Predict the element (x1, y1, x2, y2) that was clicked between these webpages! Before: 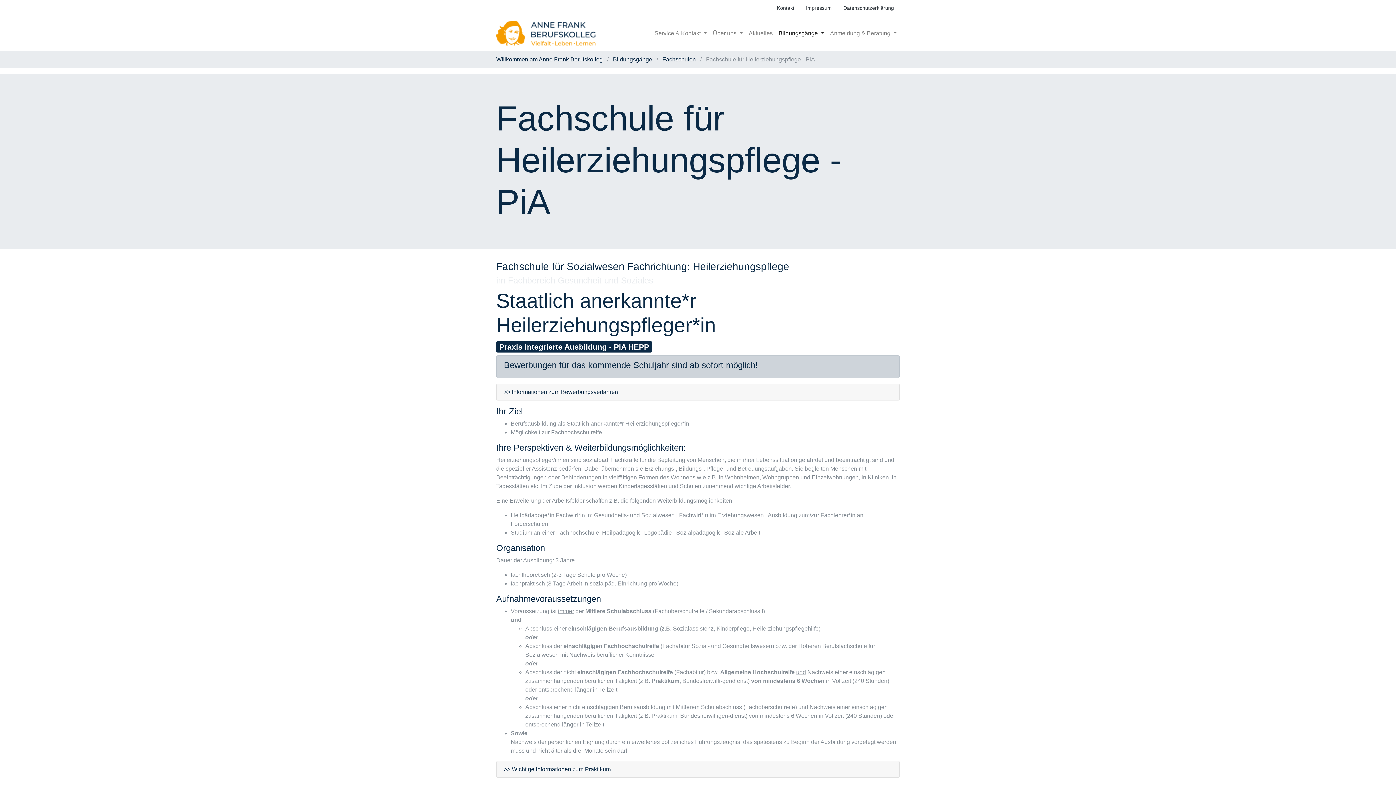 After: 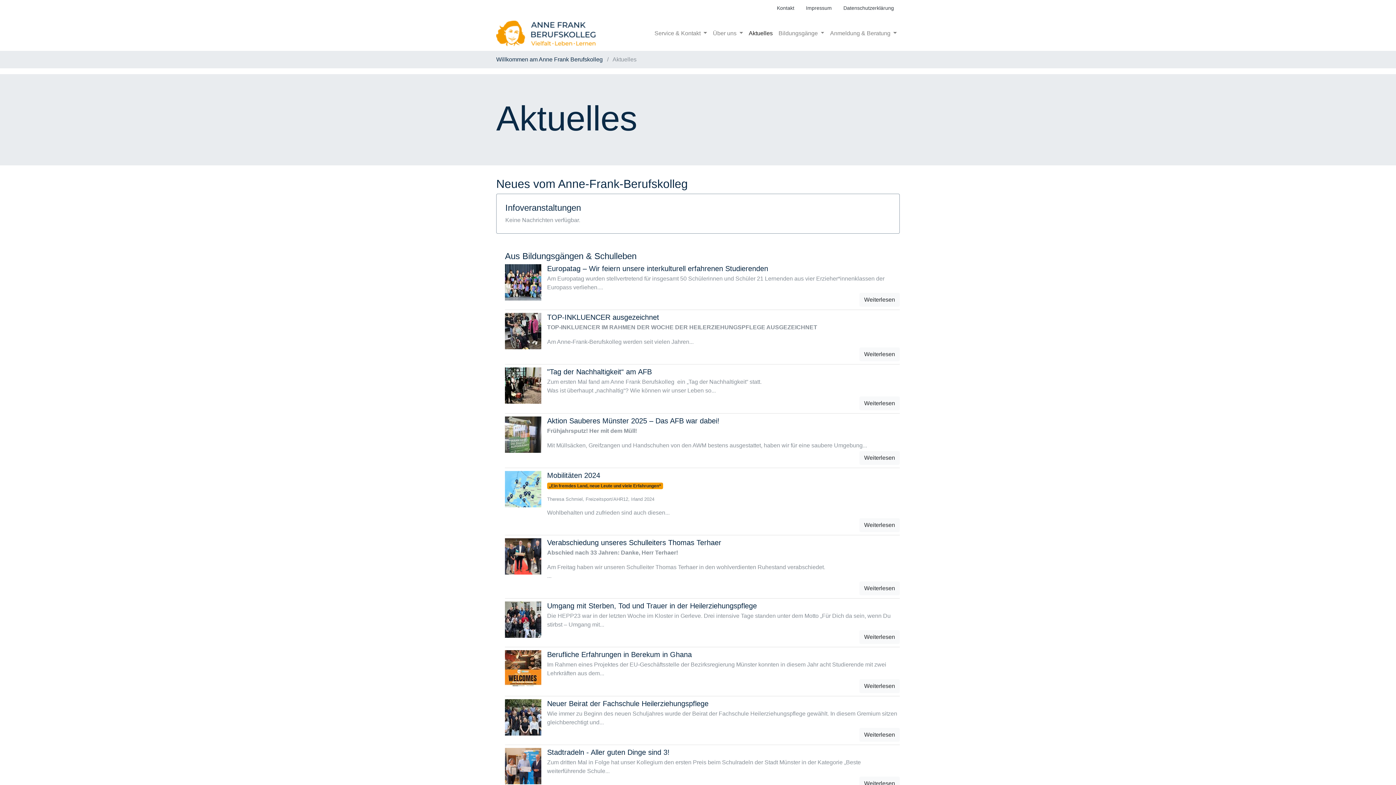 Action: label: Aktuelles bbox: (746, 26, 775, 40)